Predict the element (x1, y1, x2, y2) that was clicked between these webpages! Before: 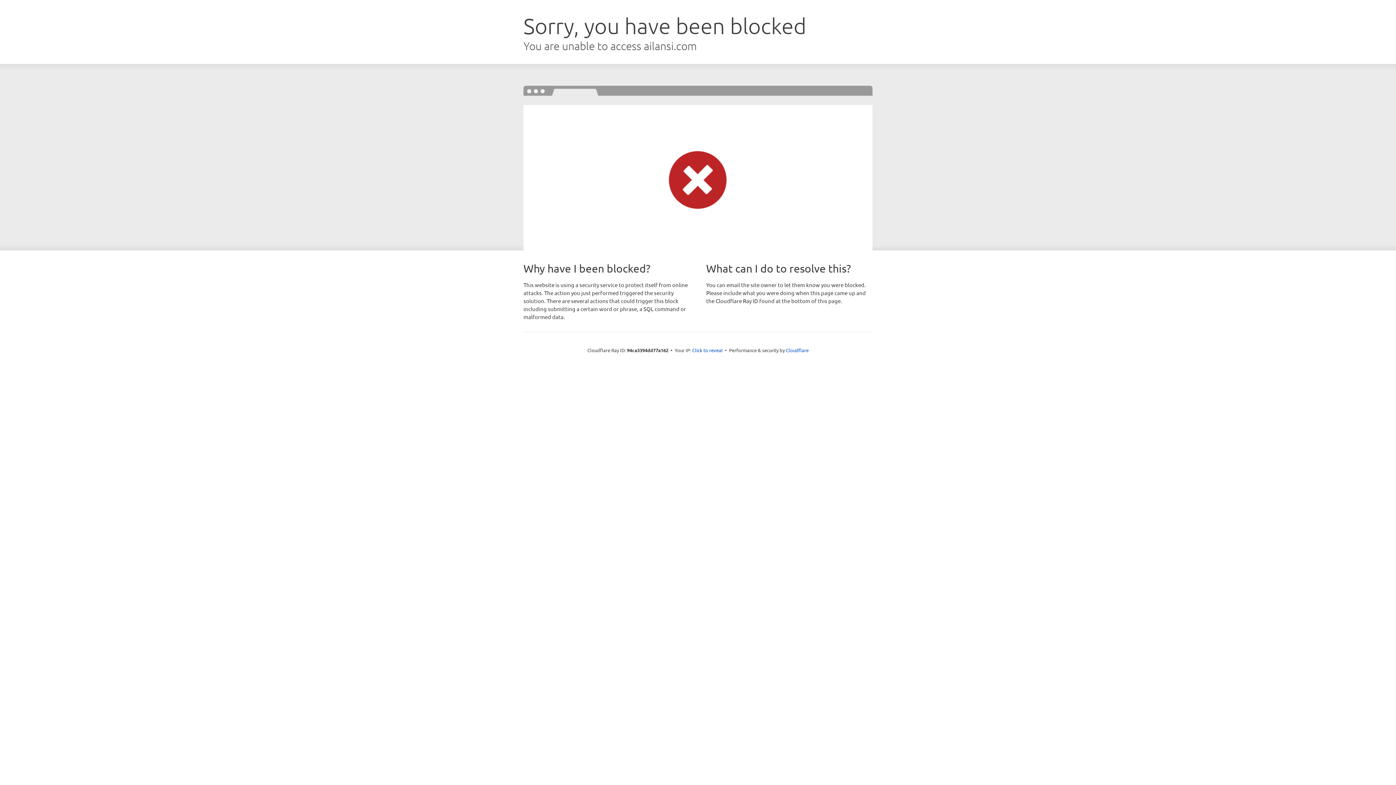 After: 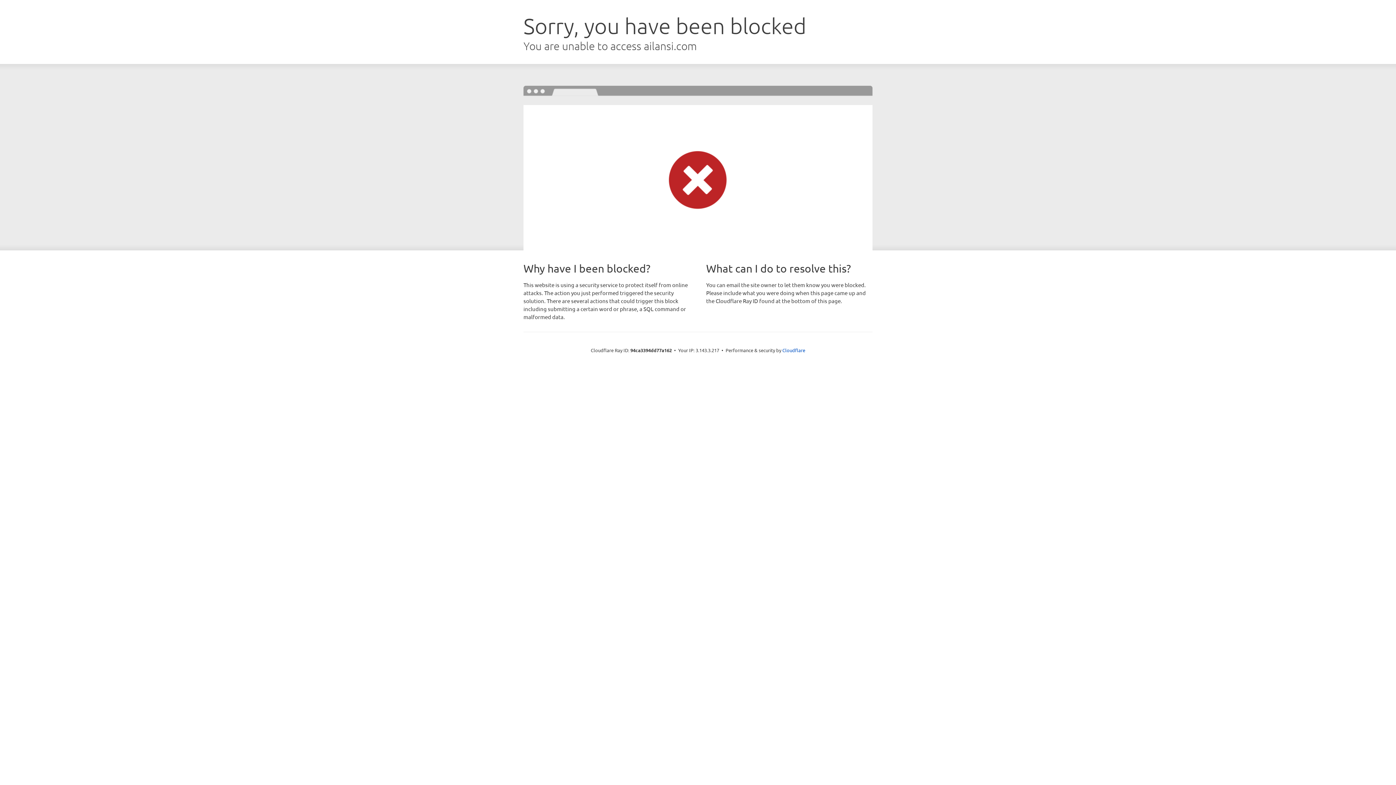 Action: bbox: (692, 346, 722, 353) label: Click to reveal